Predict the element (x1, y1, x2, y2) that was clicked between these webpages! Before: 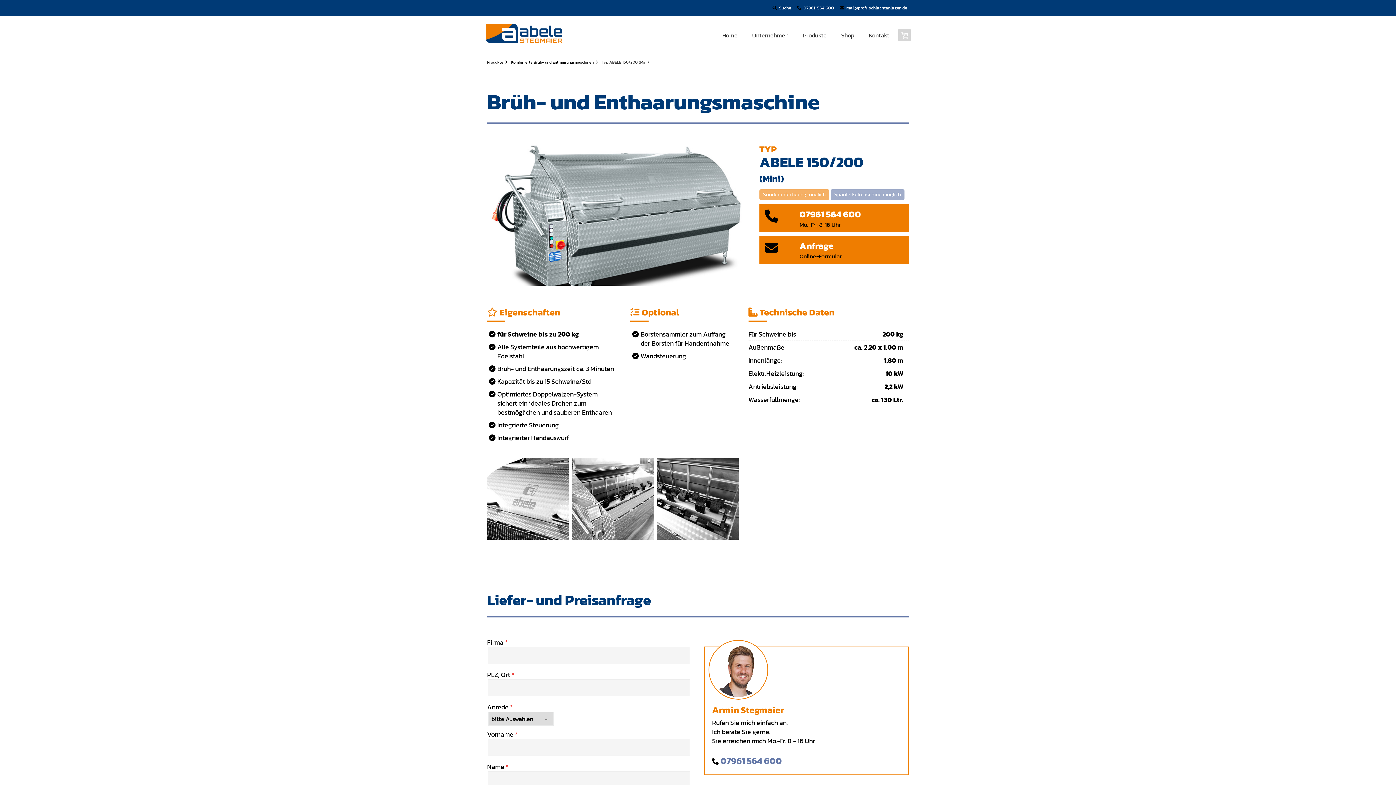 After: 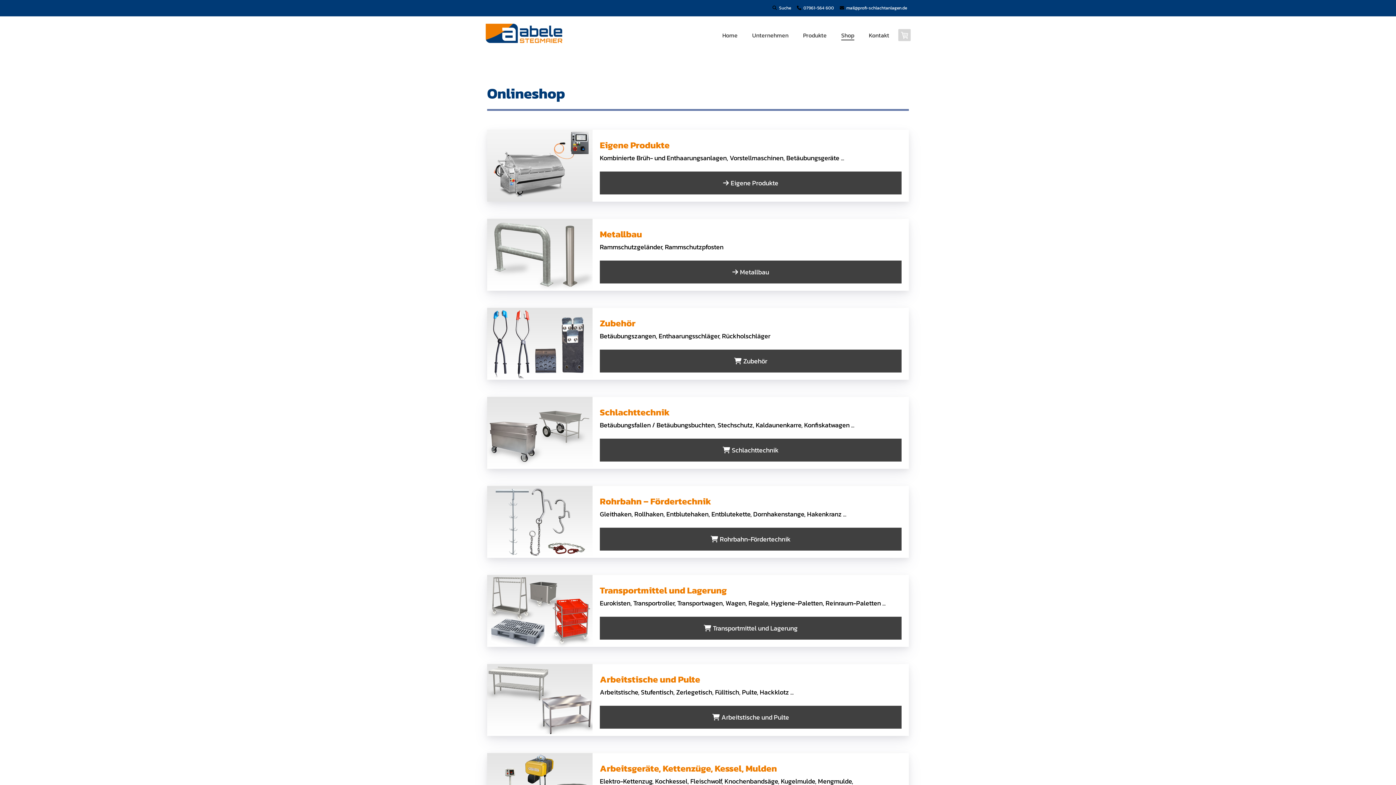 Action: bbox: (841, 30, 854, 40) label: Shop